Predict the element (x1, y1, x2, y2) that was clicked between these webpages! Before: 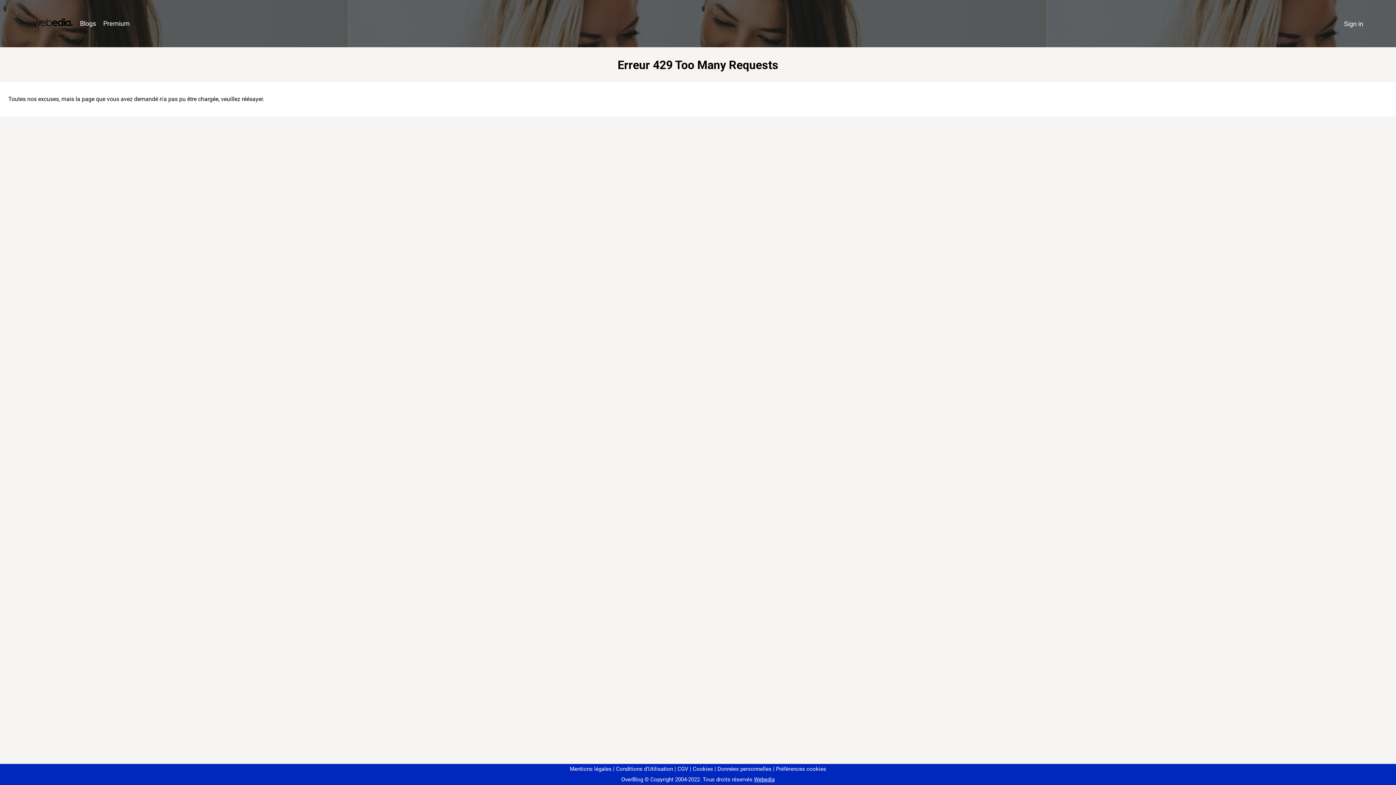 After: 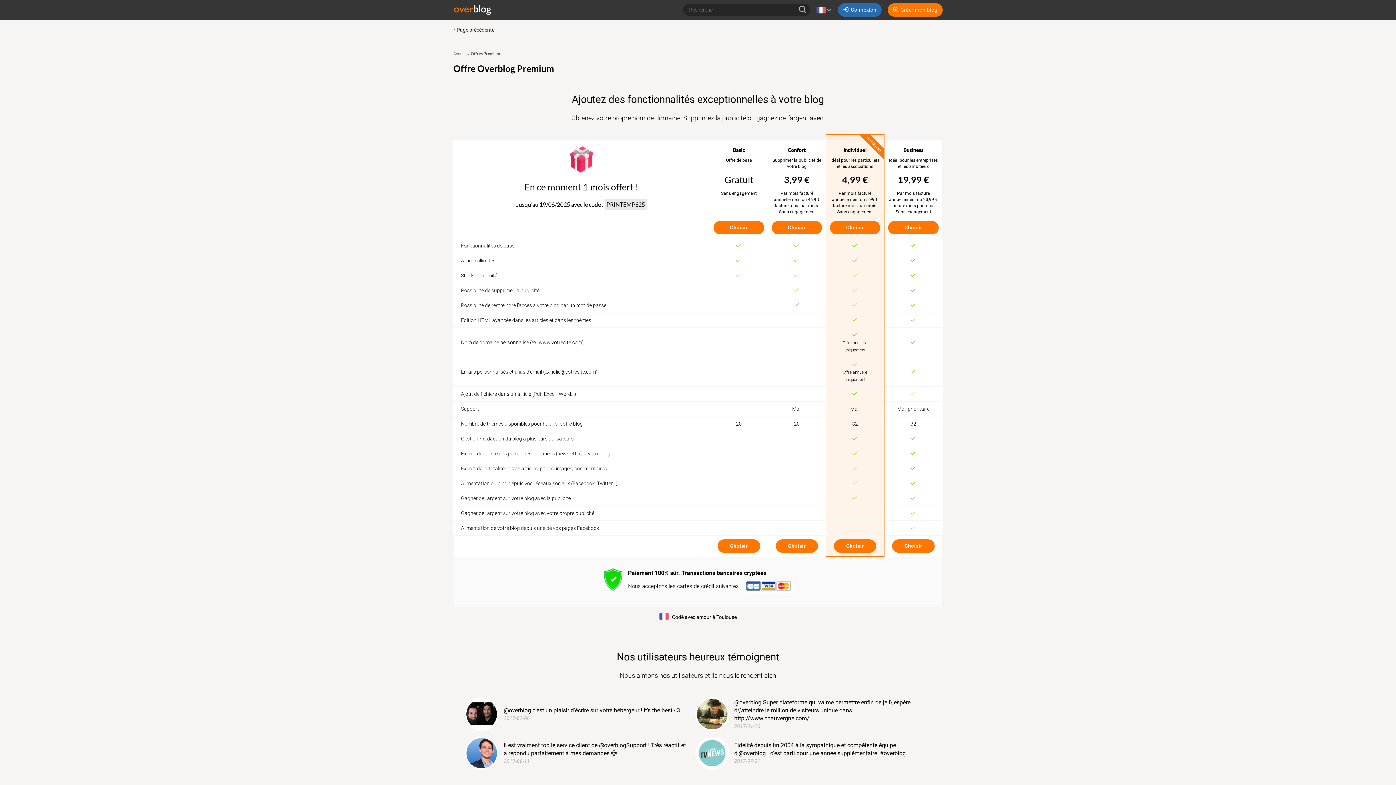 Action: bbox: (99, 16, 133, 31) label: Premium